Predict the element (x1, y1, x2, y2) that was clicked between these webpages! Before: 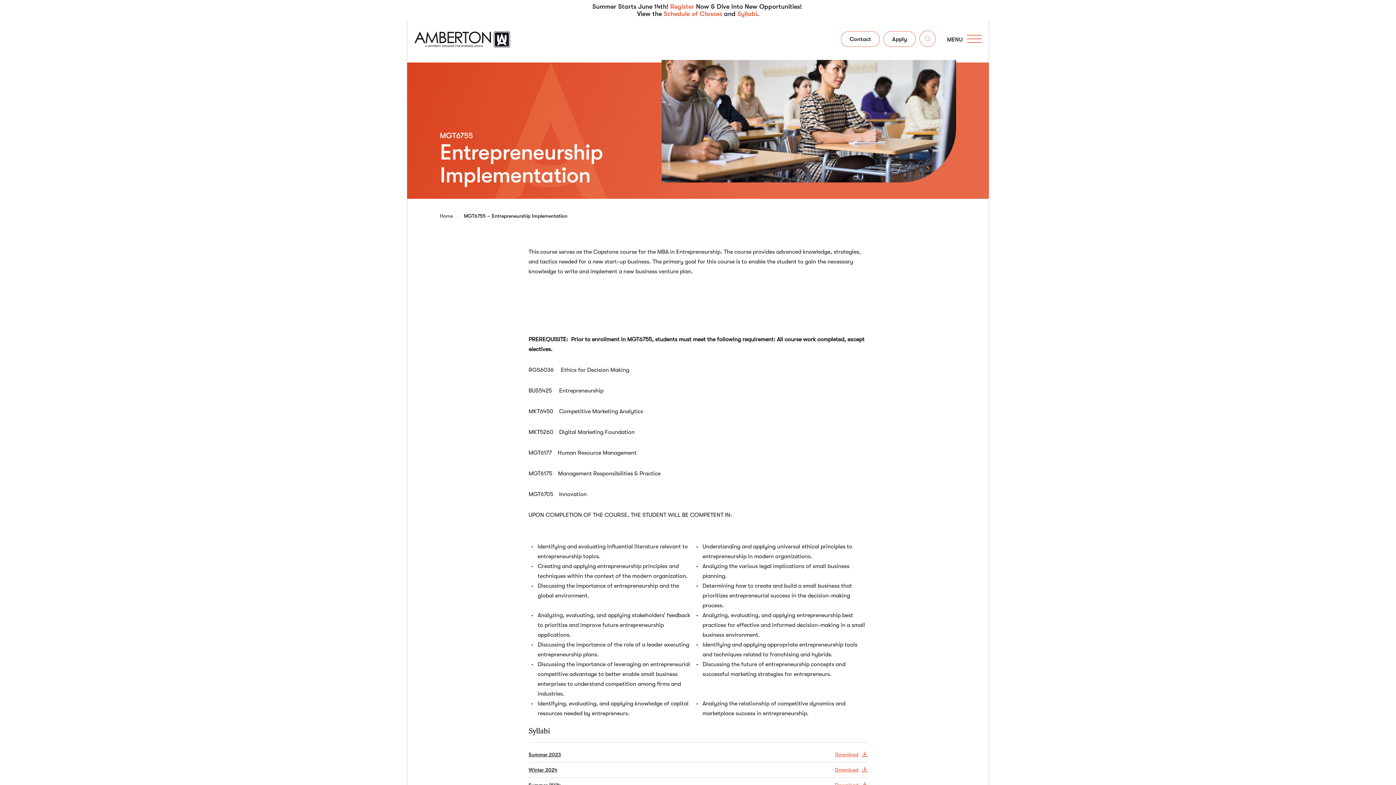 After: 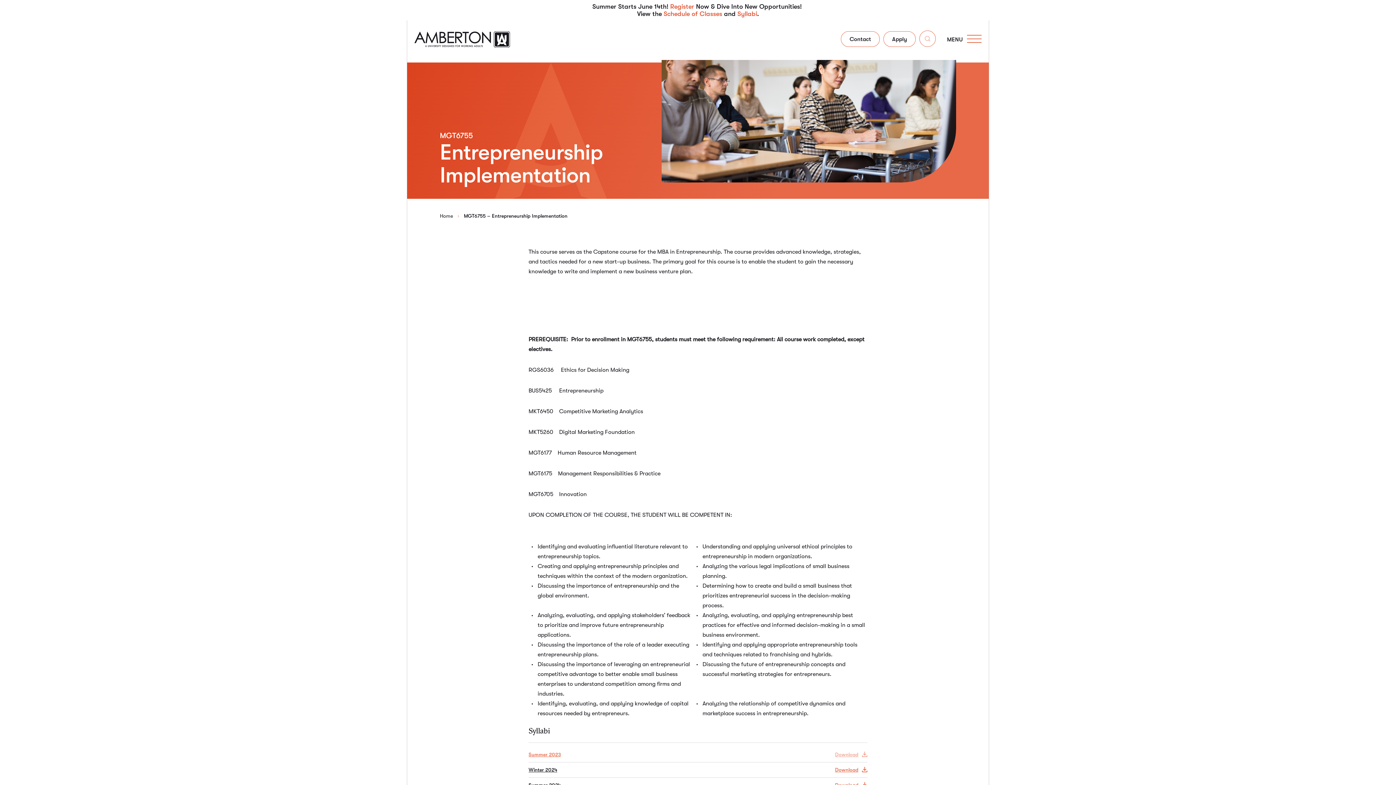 Action: label: Download bbox: (835, 751, 867, 758)